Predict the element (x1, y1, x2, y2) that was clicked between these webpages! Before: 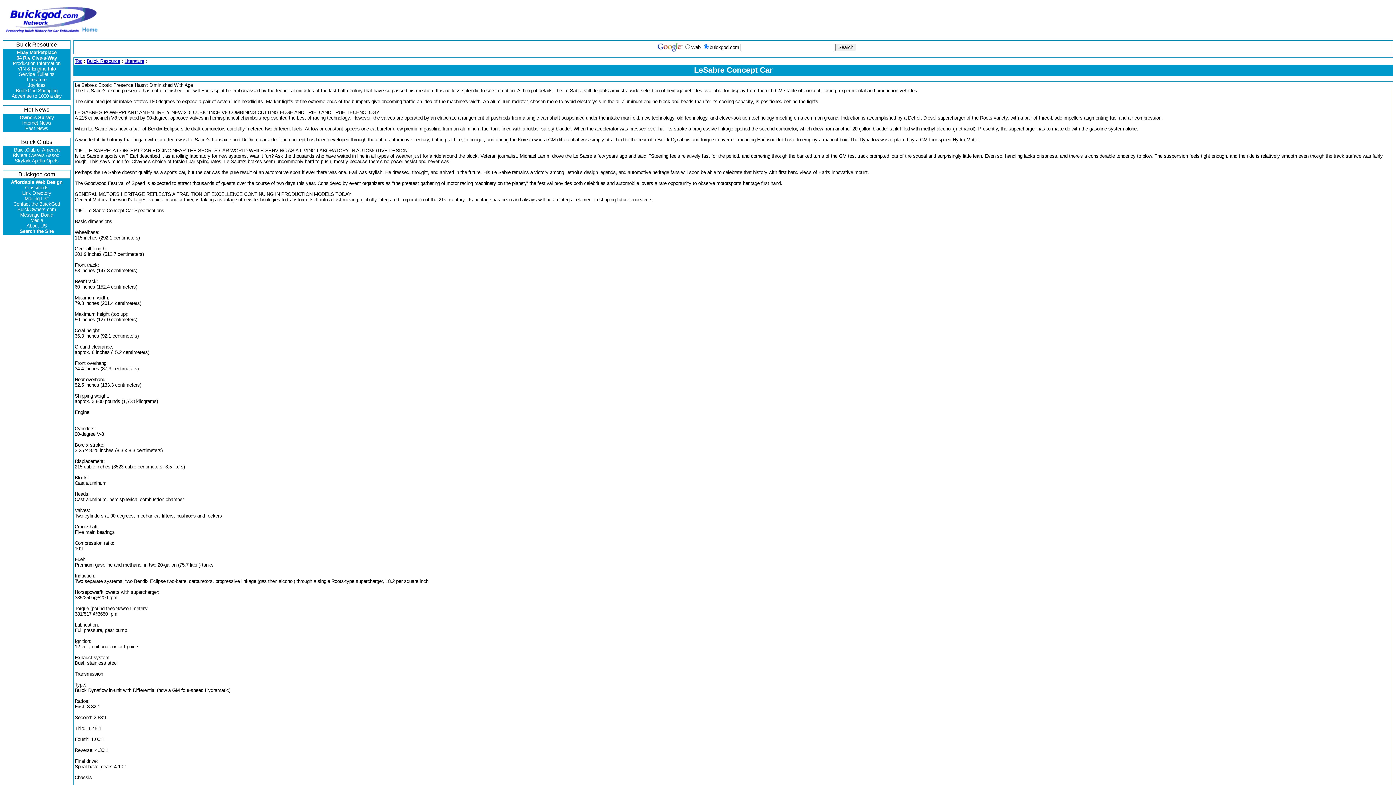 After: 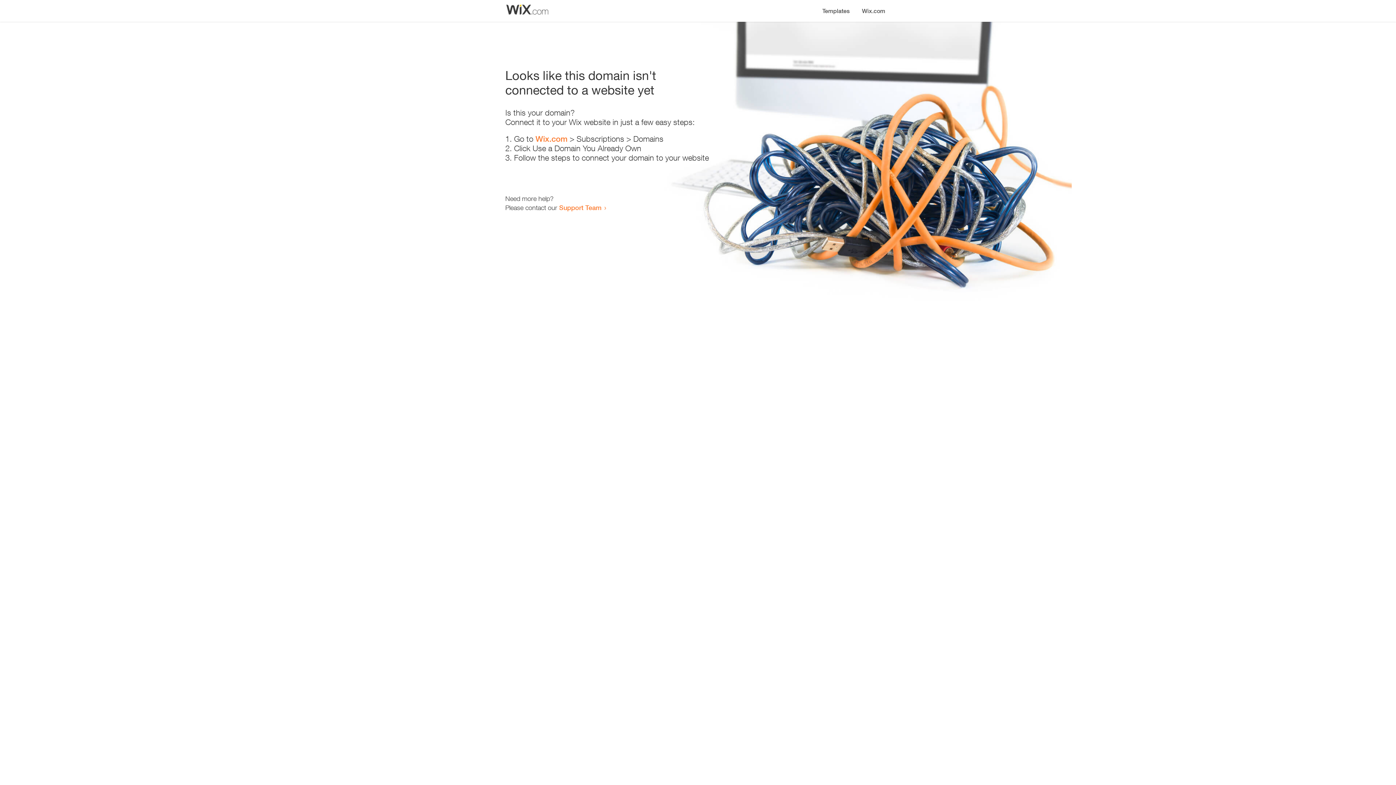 Action: label: Affordable Web Design bbox: (10, 179, 62, 185)